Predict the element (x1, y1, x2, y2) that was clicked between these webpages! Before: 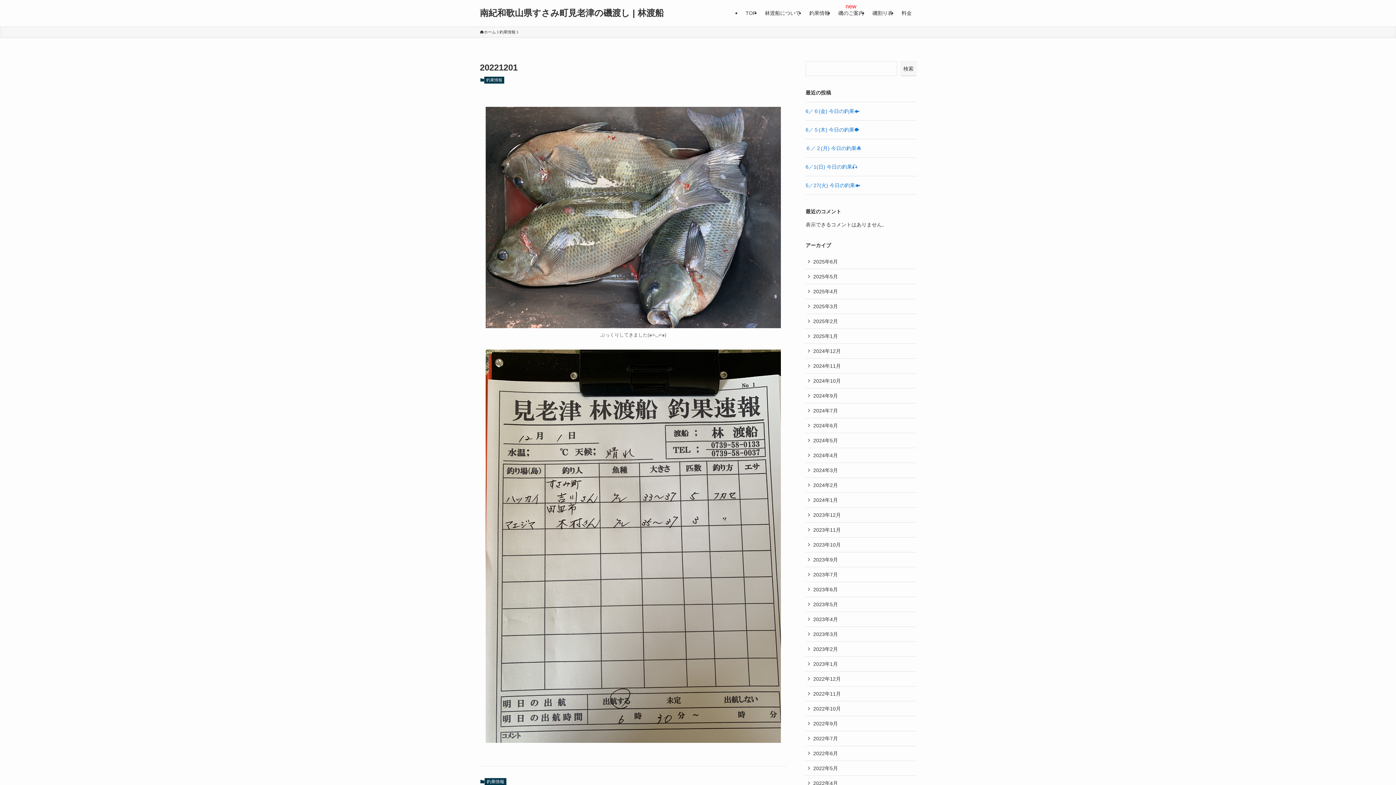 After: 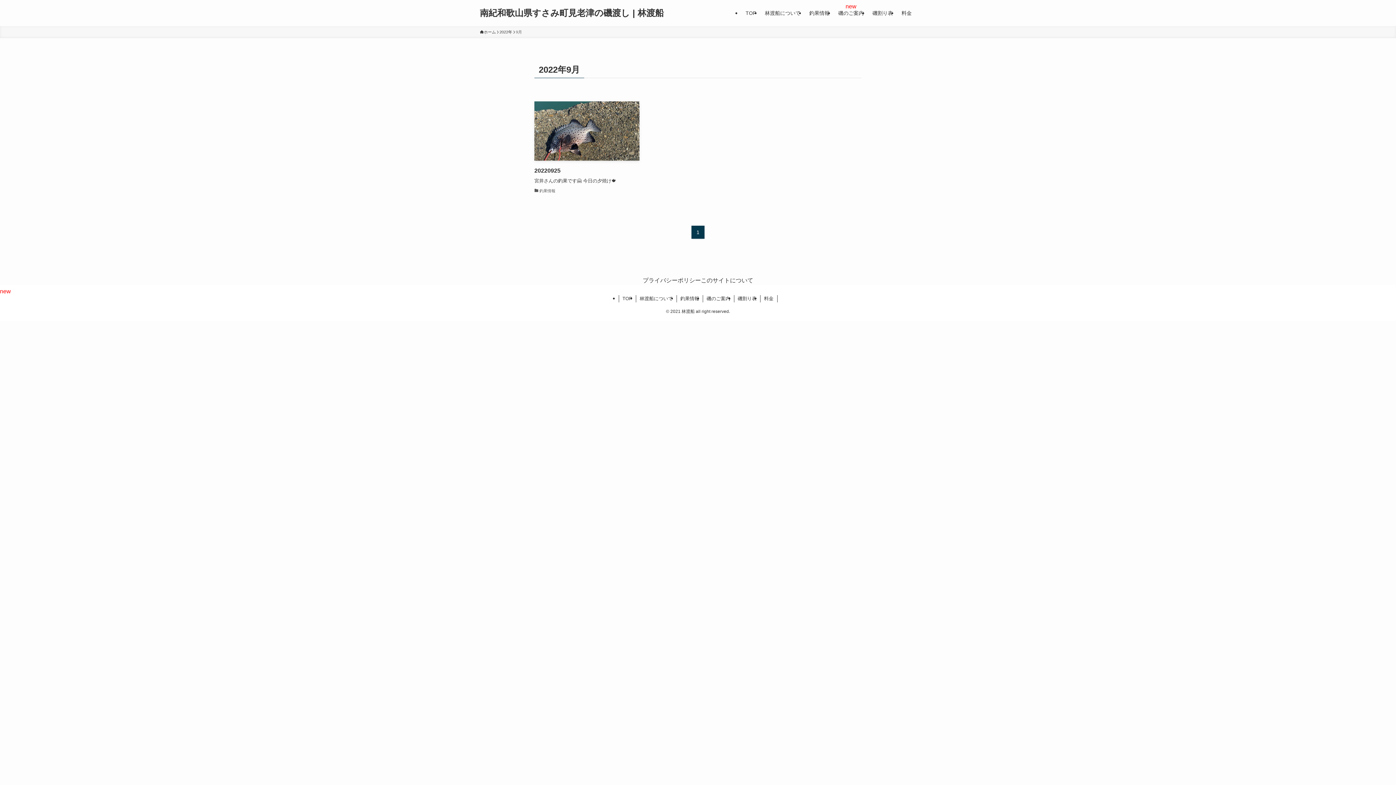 Action: label: 2022年9月 bbox: (805, 716, 916, 731)